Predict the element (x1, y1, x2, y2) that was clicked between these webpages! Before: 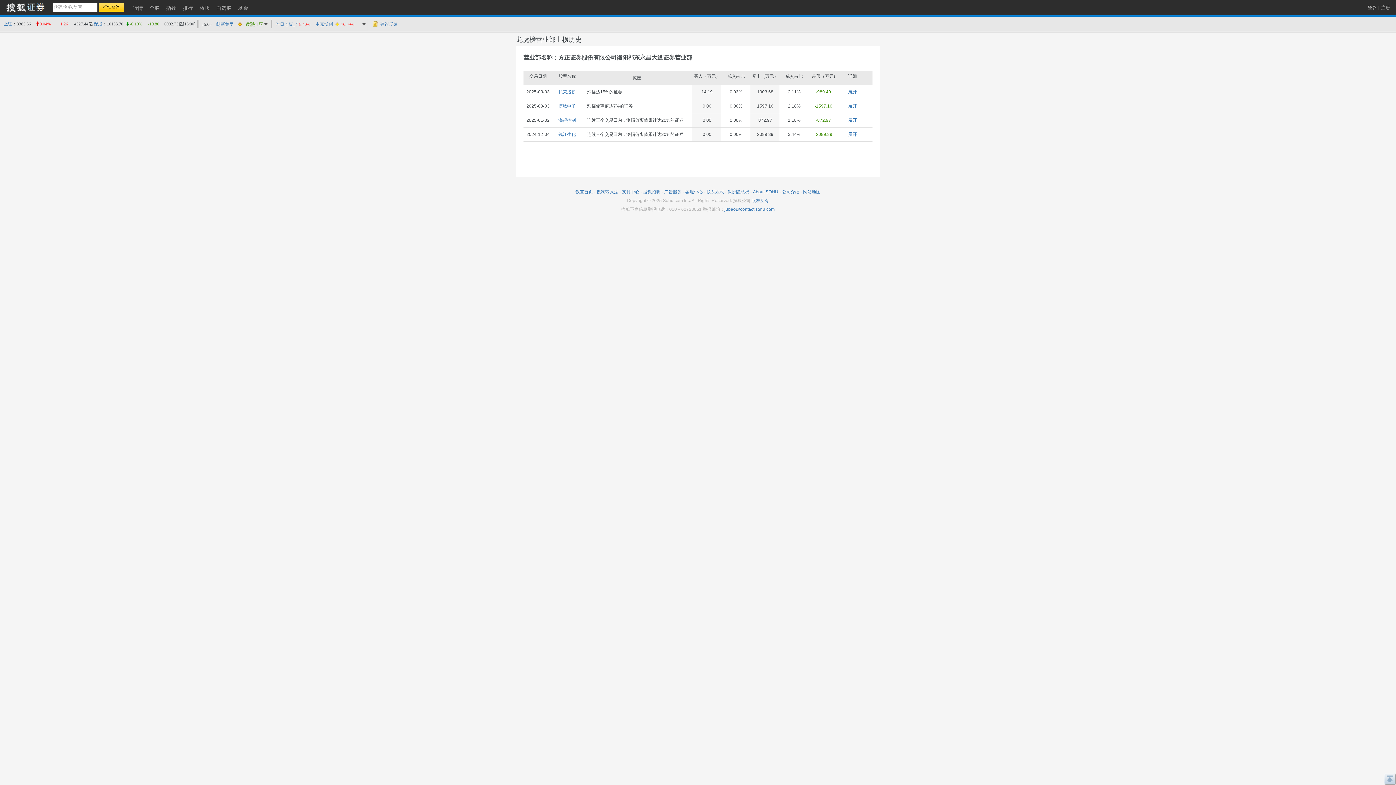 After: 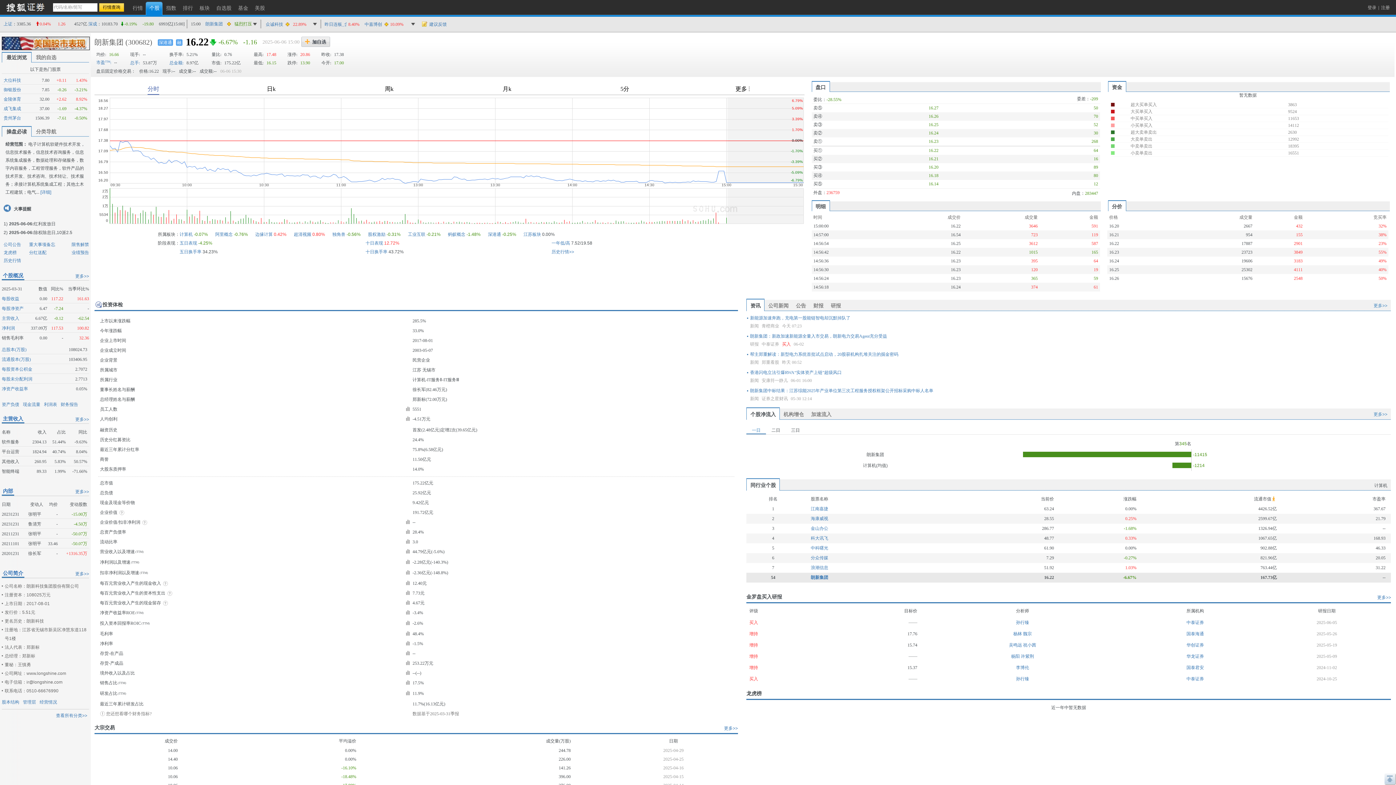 Action: bbox: (216, 21, 233, 26) label: 朗新集团